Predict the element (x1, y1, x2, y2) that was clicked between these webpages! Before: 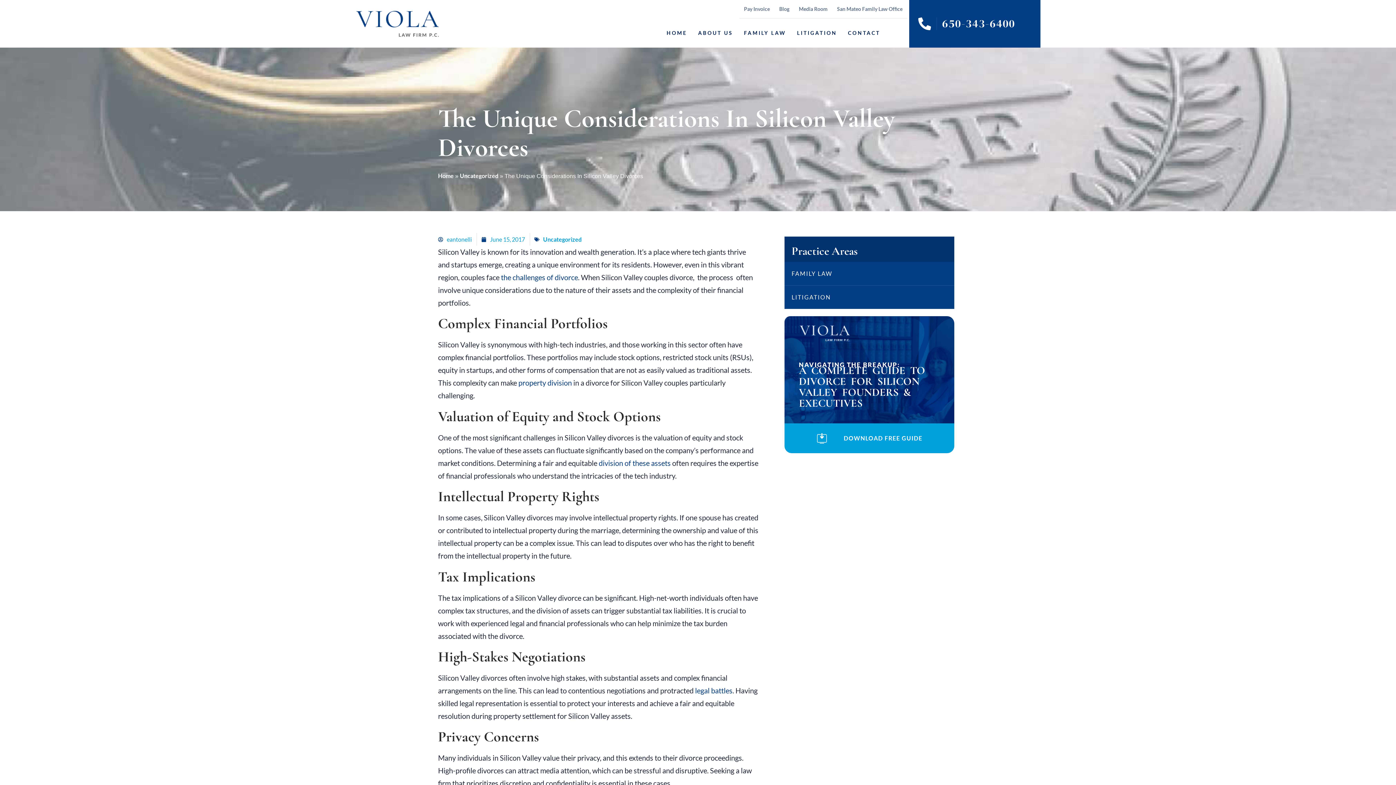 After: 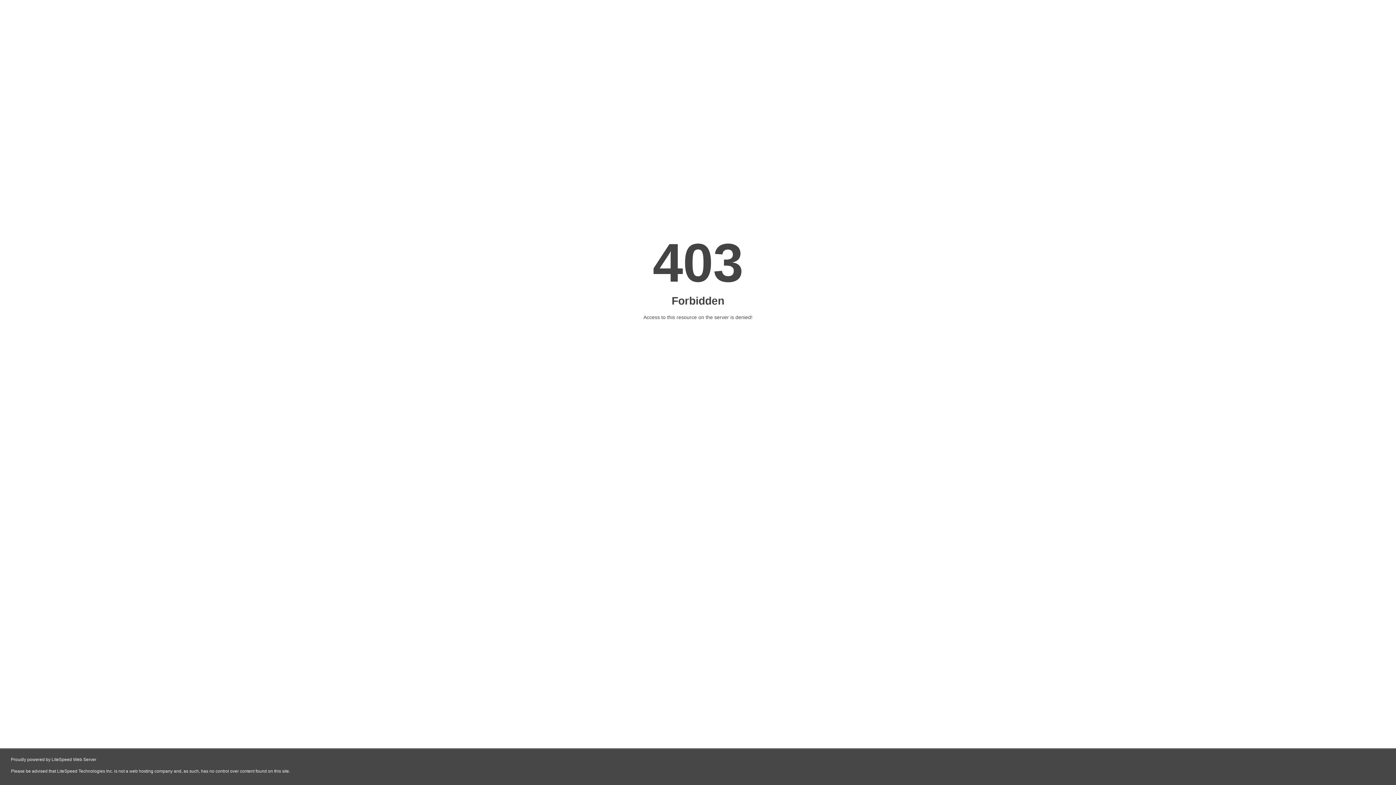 Action: bbox: (543, 236, 581, 242) label: Uncategorized